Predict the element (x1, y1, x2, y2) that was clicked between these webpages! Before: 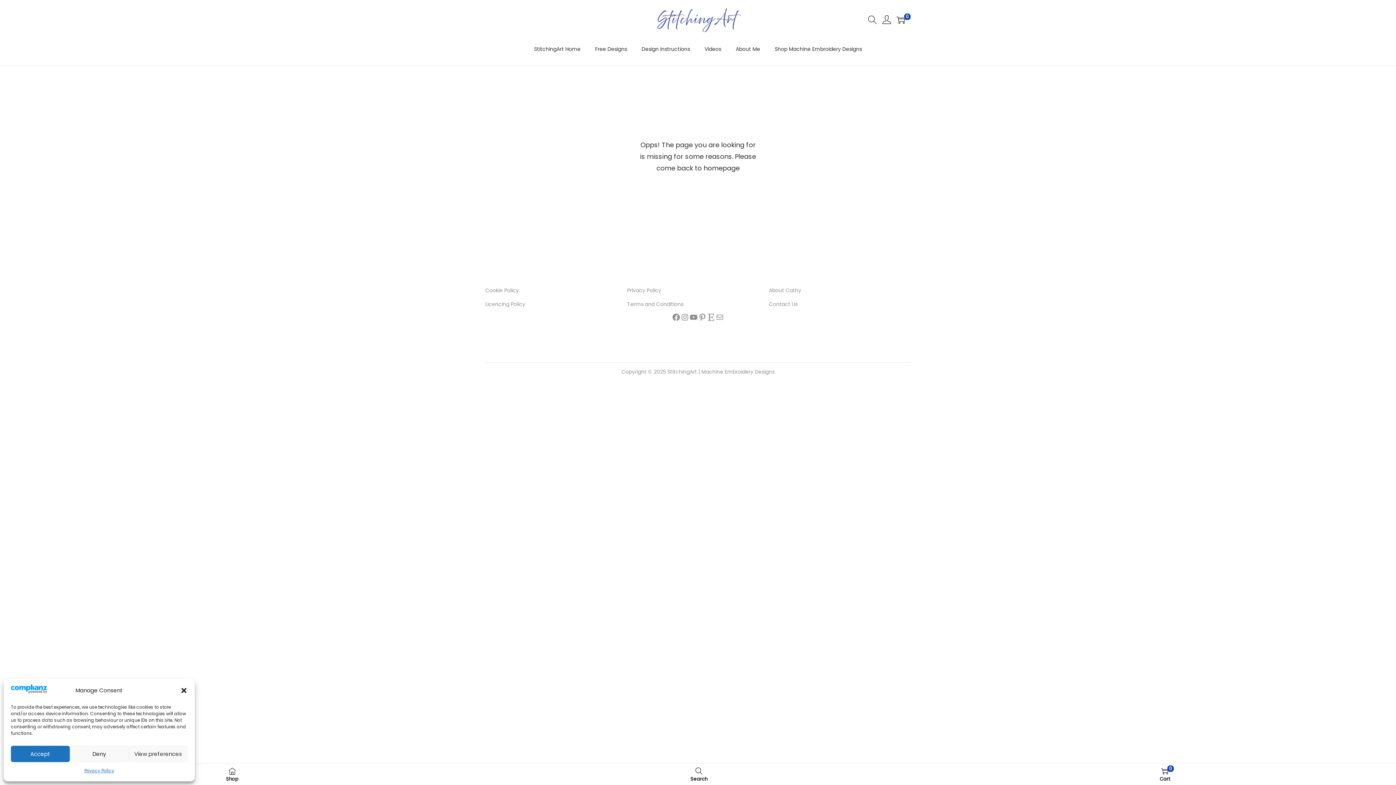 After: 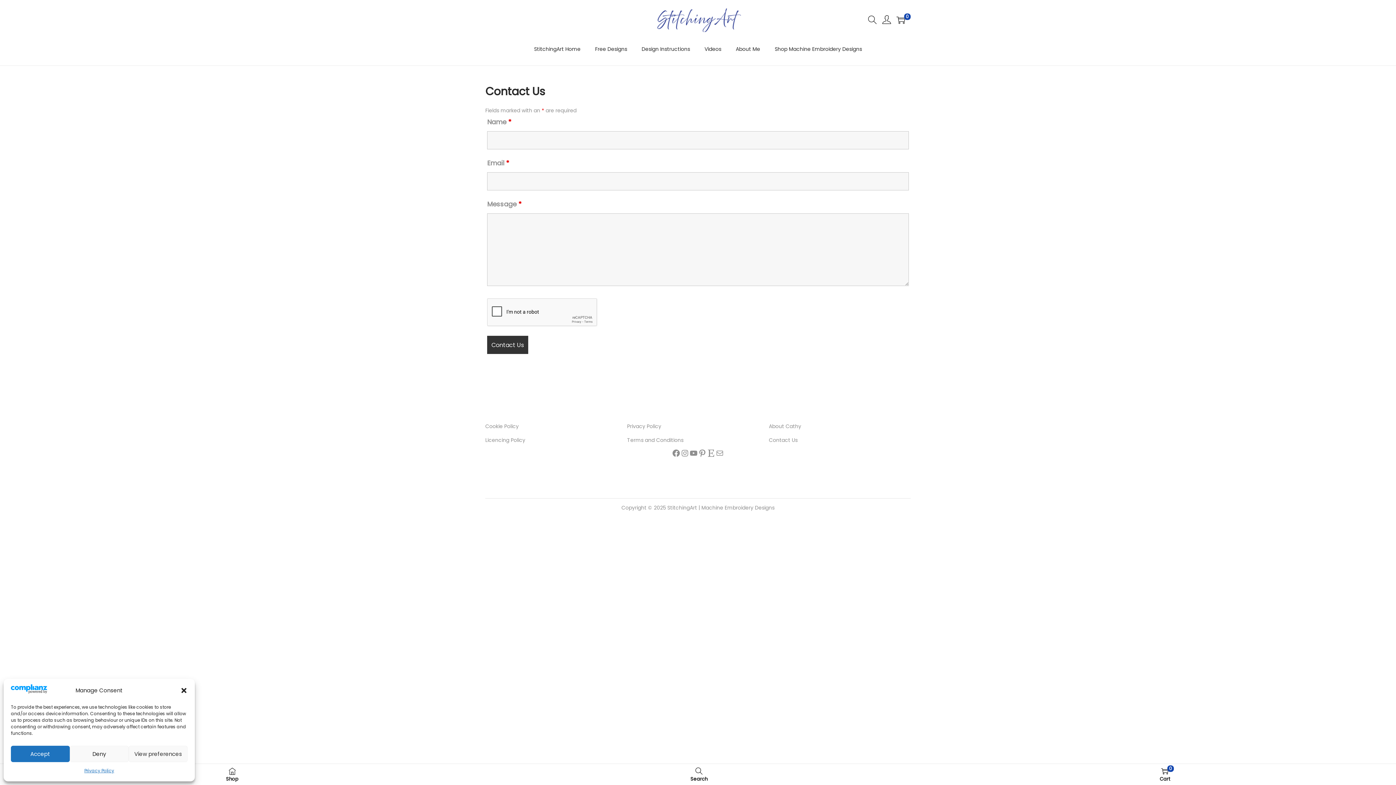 Action: bbox: (715, 313, 724, 321) label: Mail